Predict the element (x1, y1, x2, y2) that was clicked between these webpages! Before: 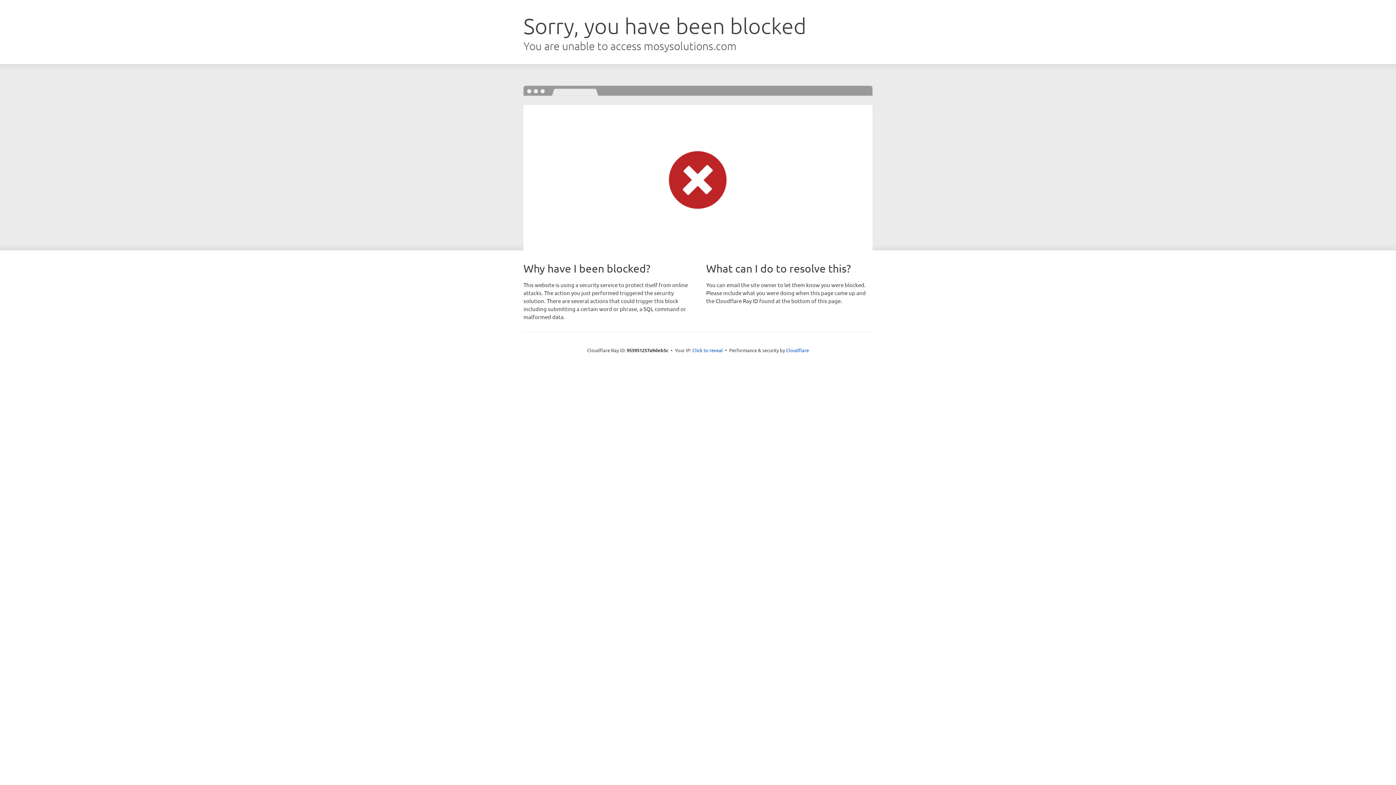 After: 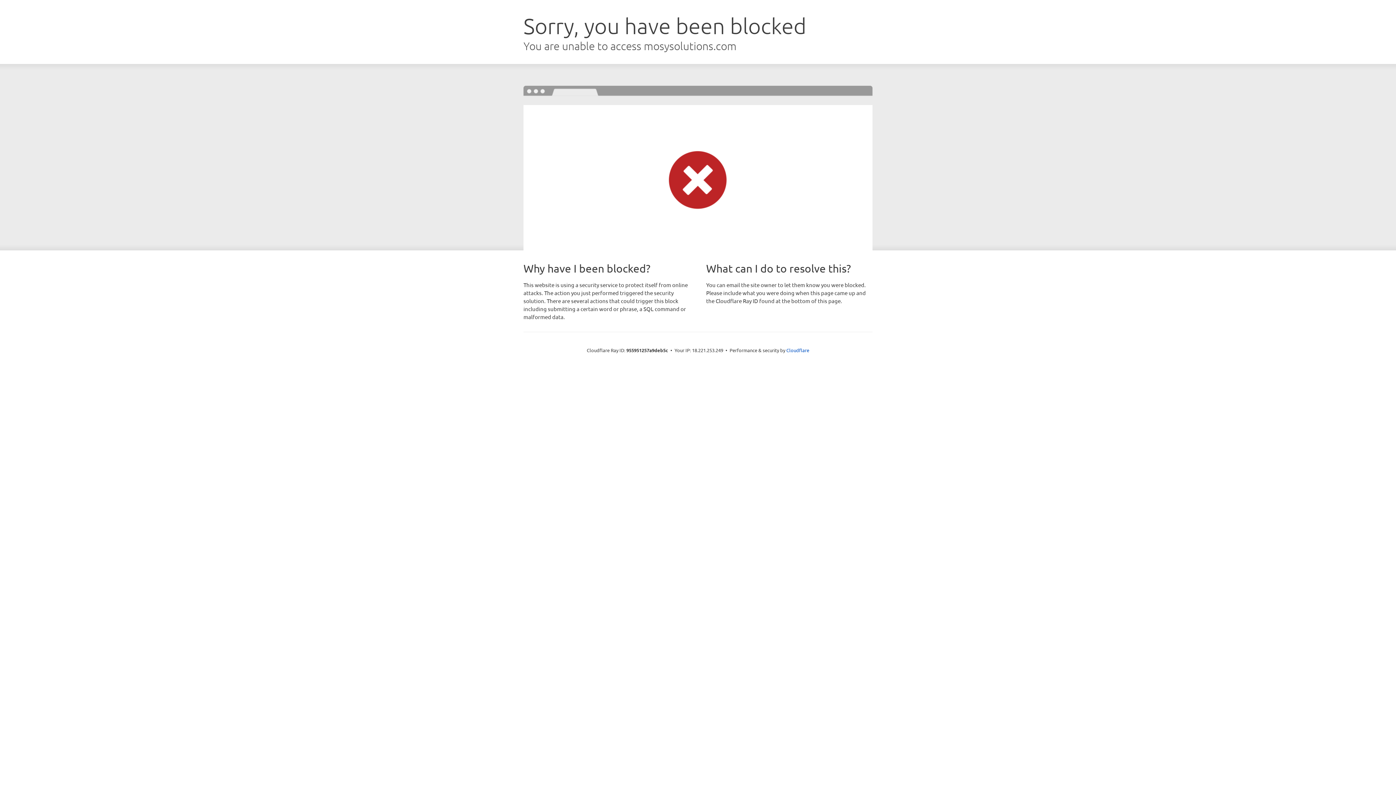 Action: label: Click to reveal bbox: (692, 346, 723, 353)